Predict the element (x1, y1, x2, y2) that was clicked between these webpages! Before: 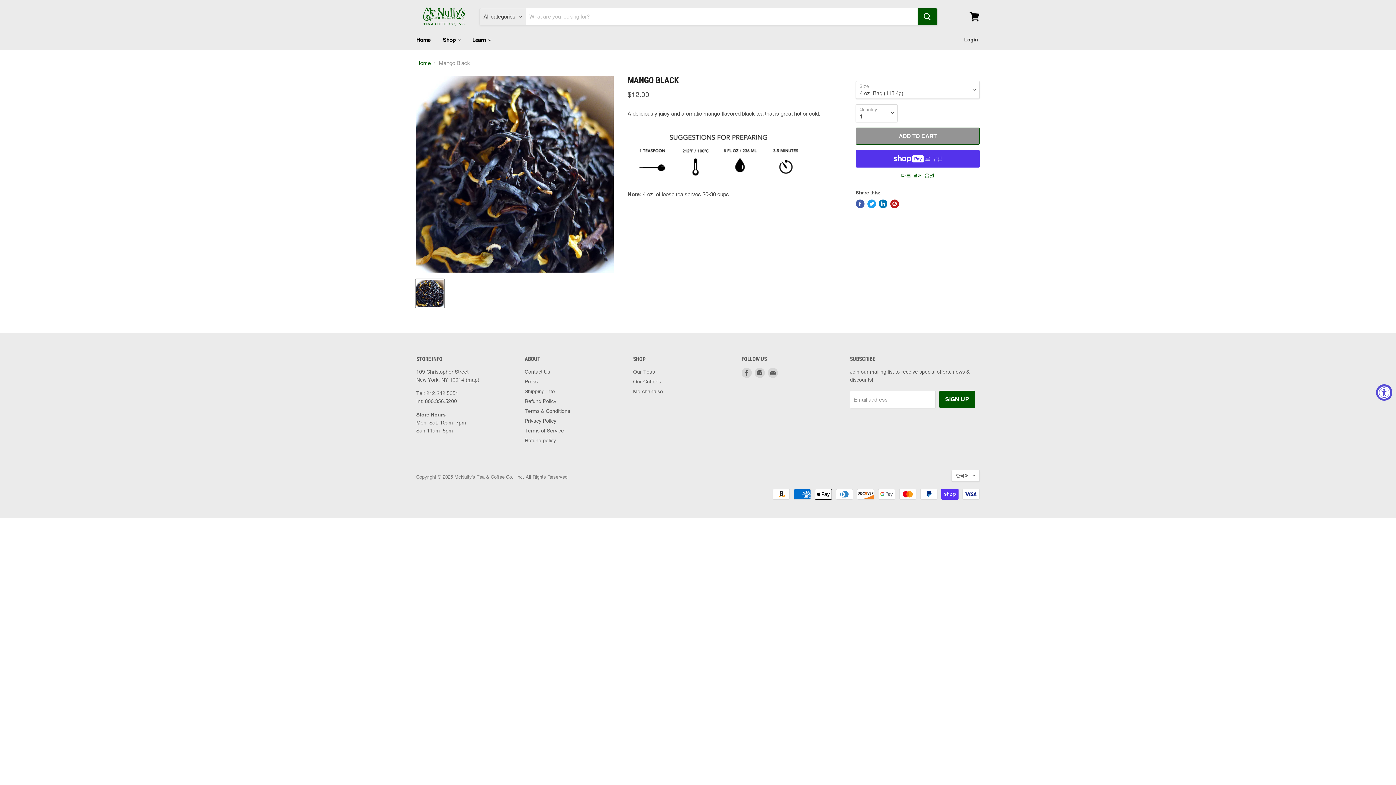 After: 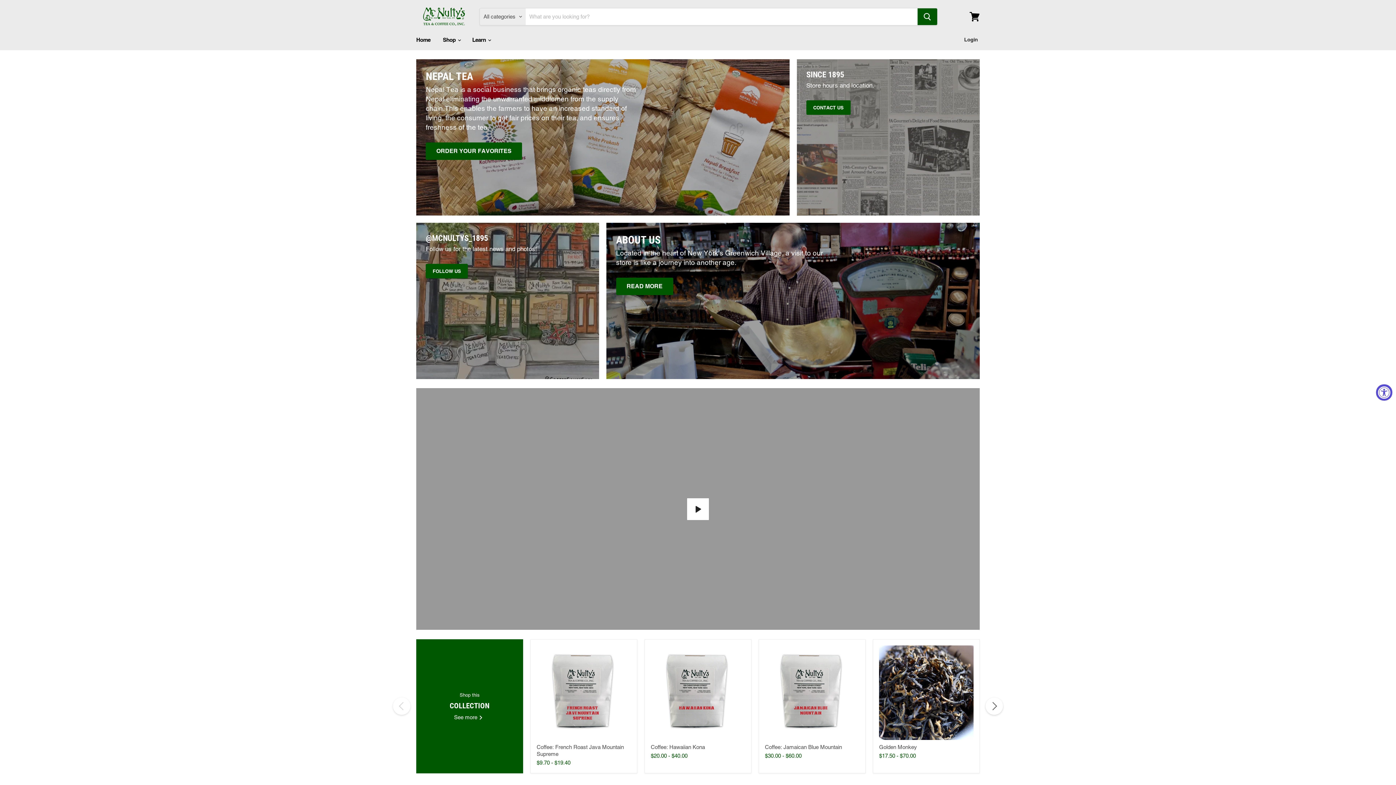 Action: bbox: (416, 59, 430, 66) label: Home